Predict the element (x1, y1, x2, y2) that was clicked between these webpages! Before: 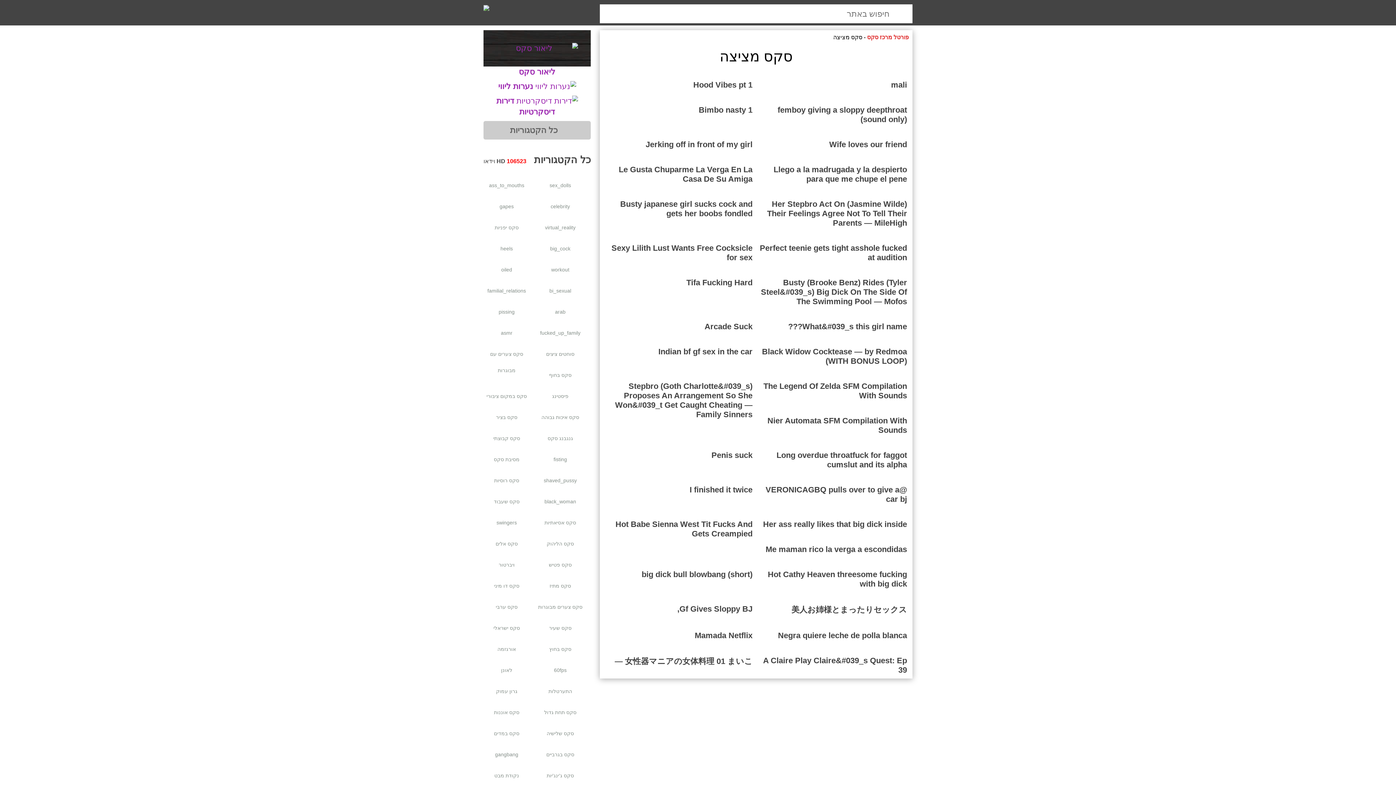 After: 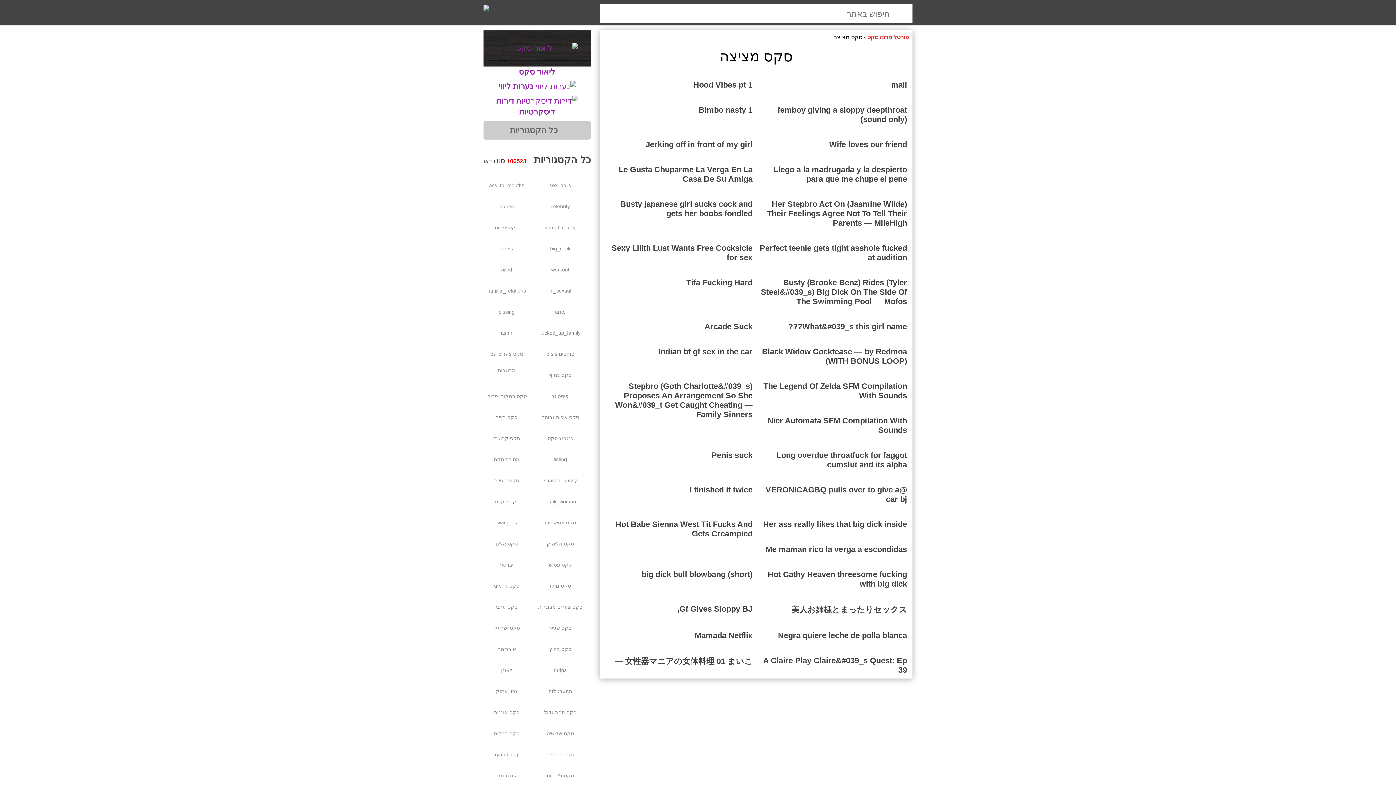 Action: bbox: (483, 95, 590, 117) label:  דירות דיסקרטיות